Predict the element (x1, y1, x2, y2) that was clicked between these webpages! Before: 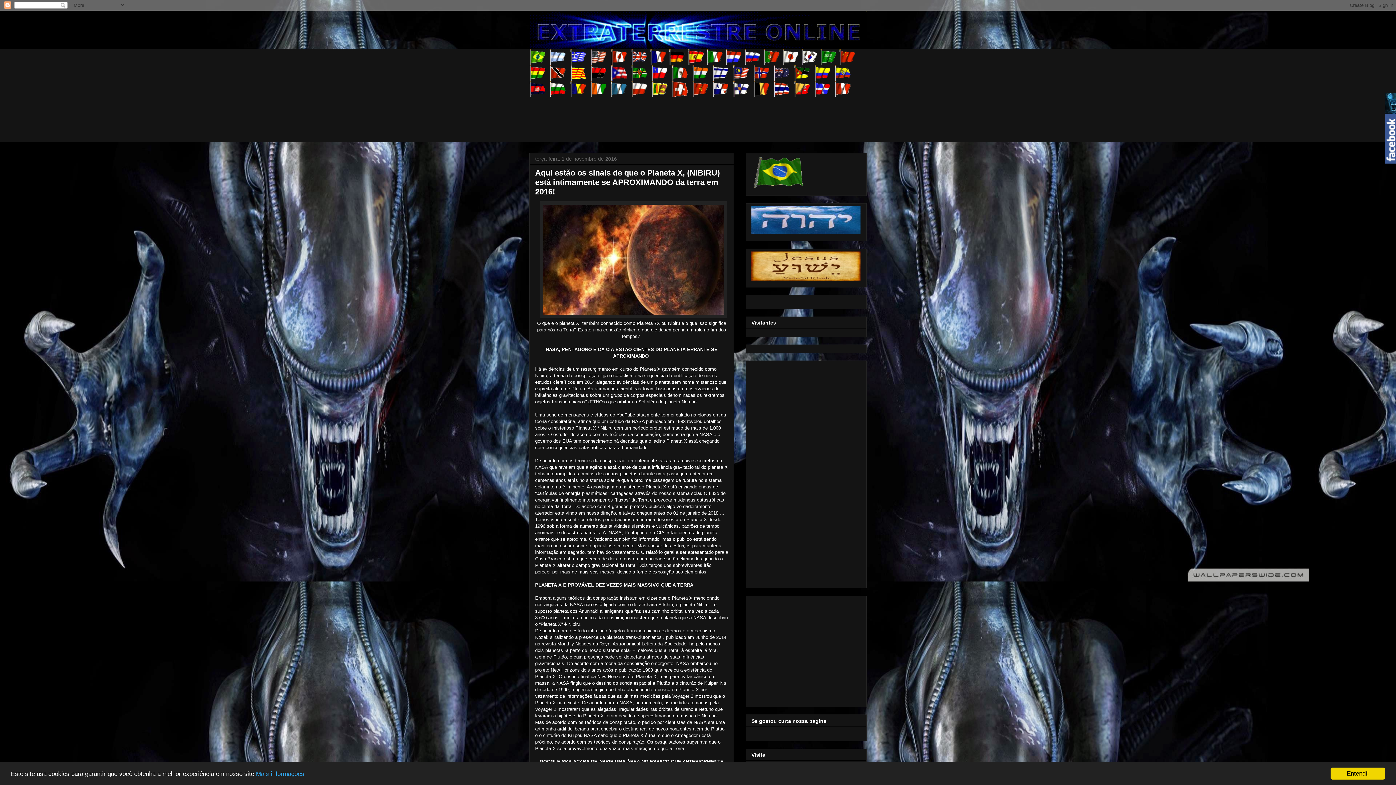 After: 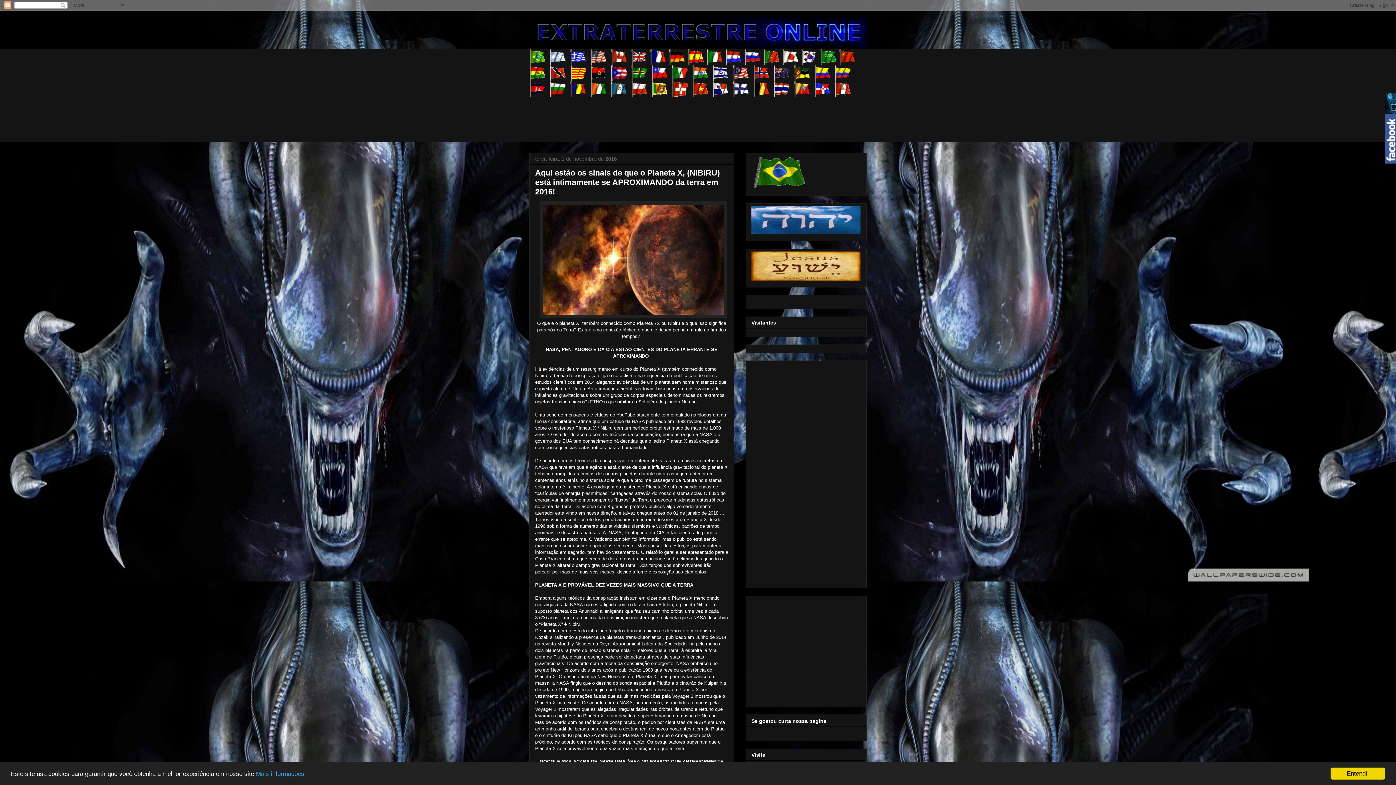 Action: bbox: (744, 58, 763, 64)